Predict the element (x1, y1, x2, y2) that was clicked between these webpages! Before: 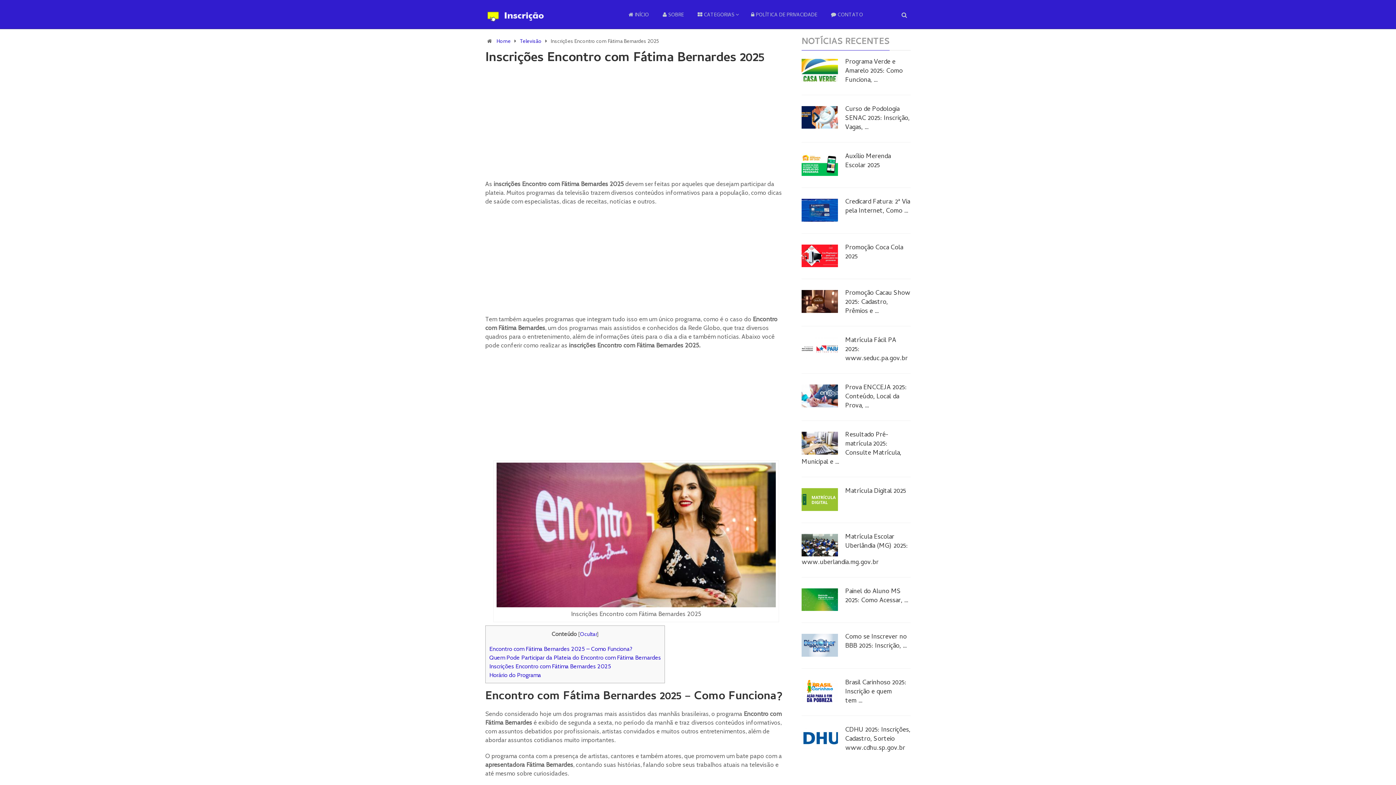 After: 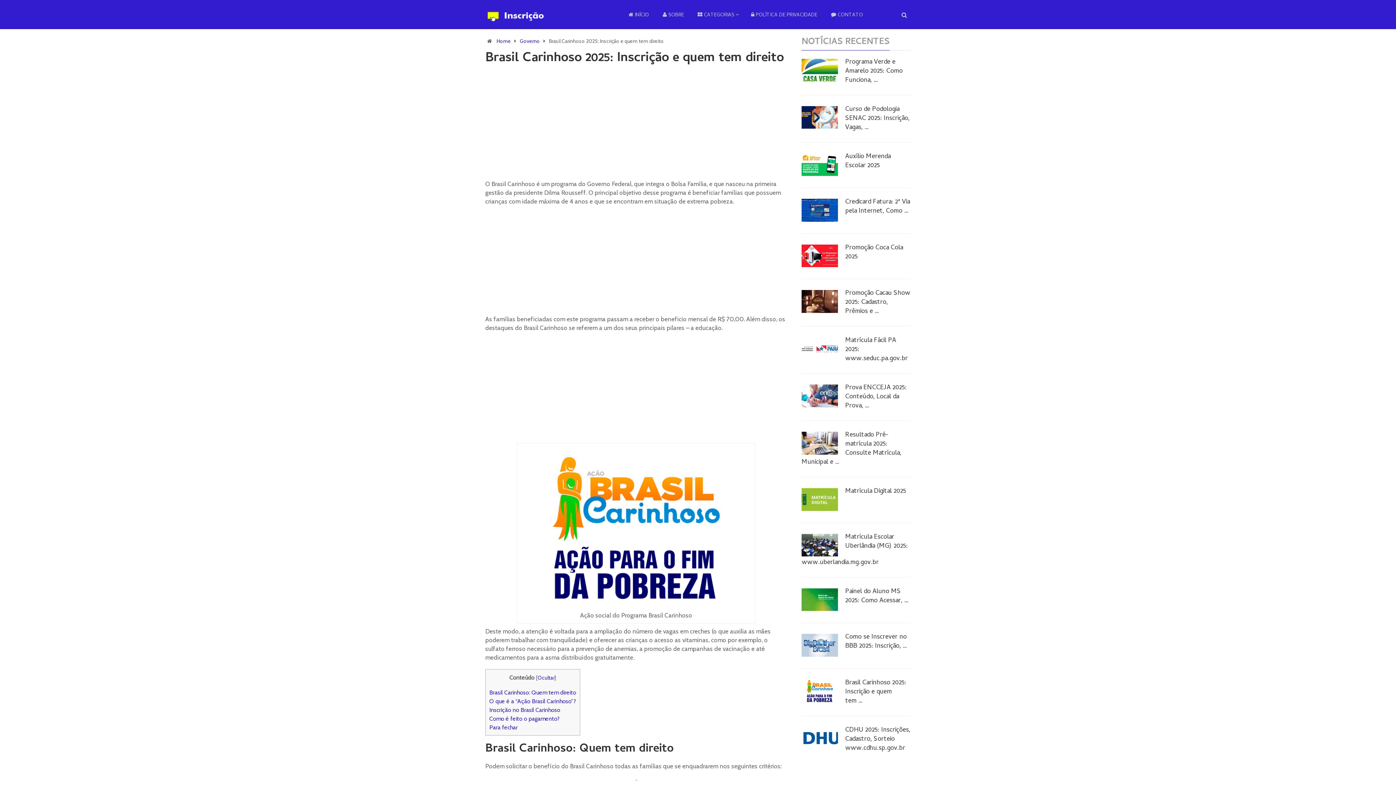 Action: label: Brasil Carinhoso 2025: Inscrição e quem tem … bbox: (801, 678, 910, 706)